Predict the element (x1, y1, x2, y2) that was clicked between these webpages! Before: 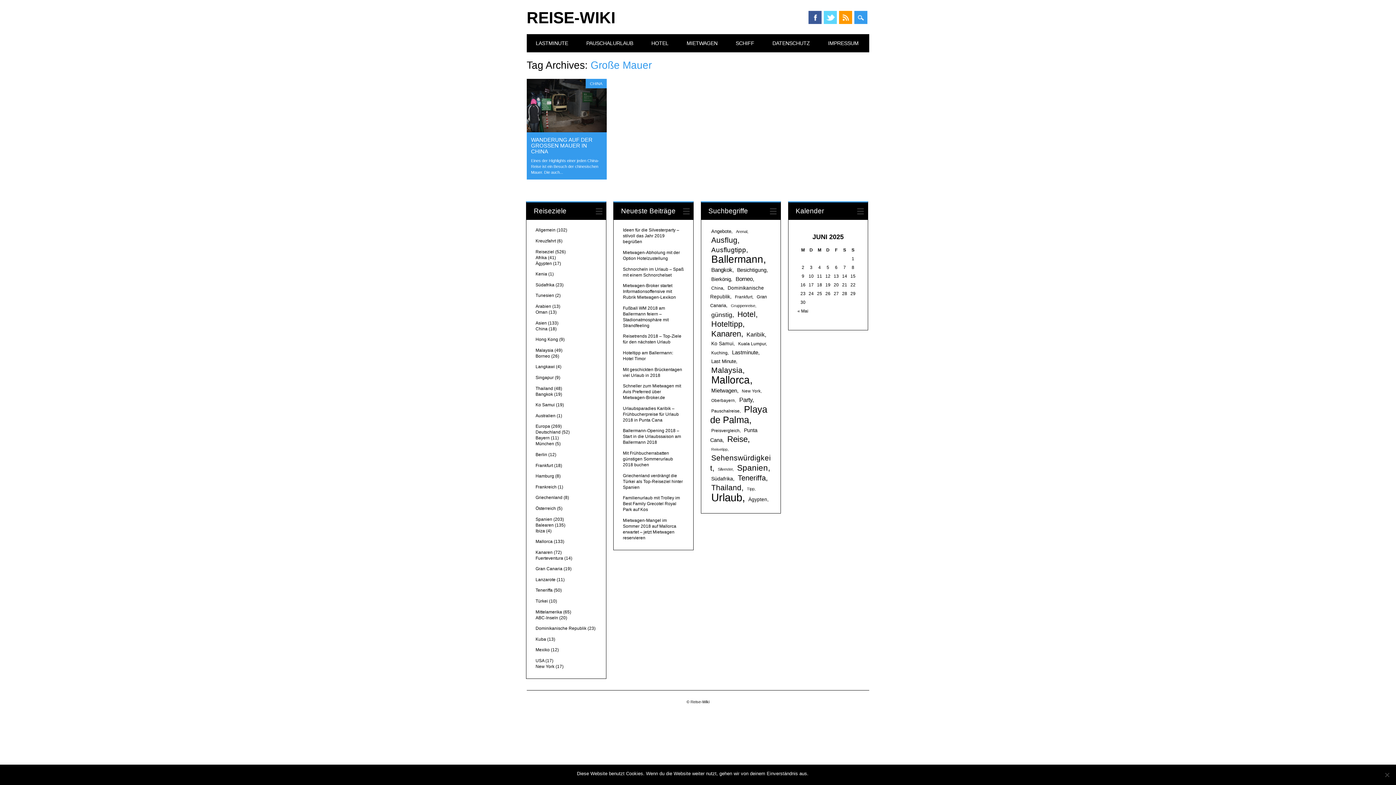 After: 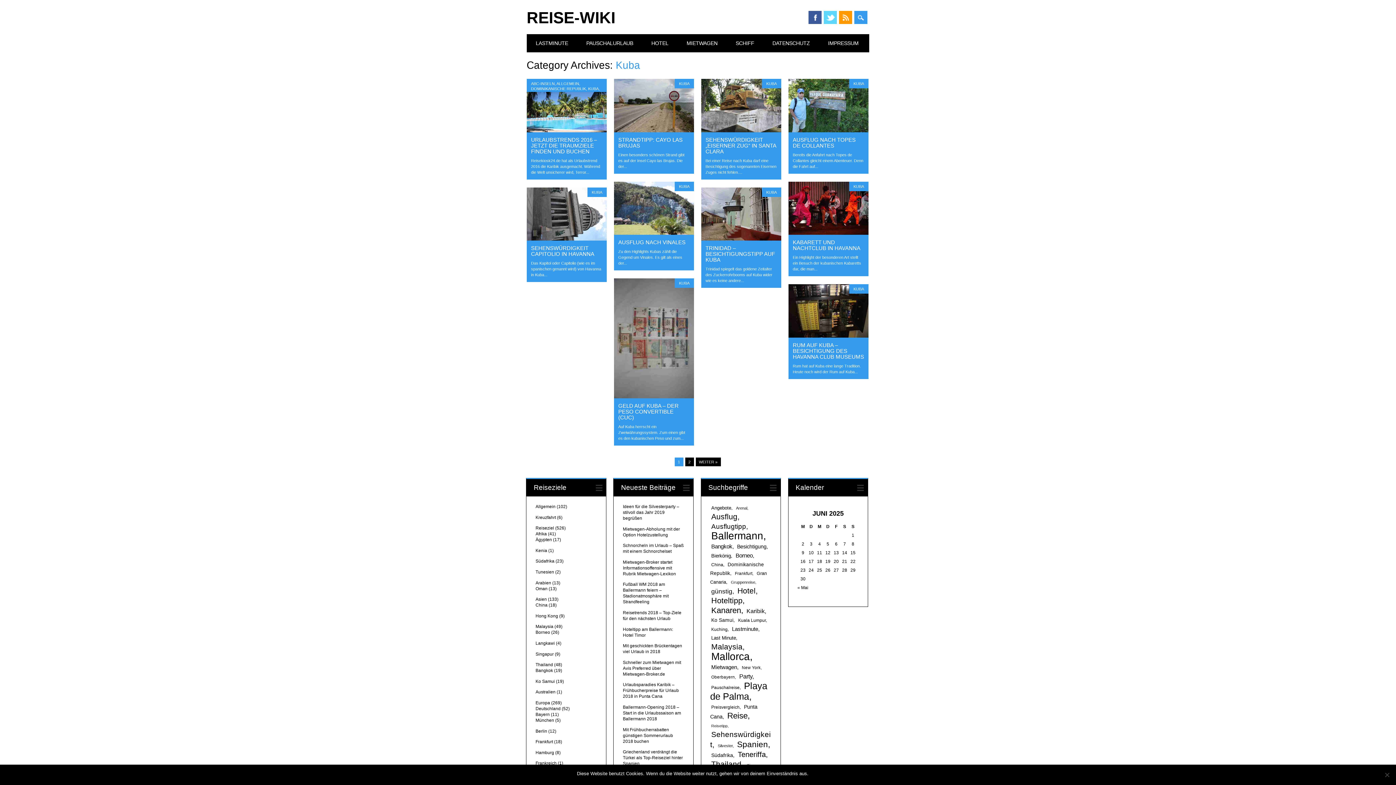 Action: bbox: (535, 637, 546, 642) label: Kuba